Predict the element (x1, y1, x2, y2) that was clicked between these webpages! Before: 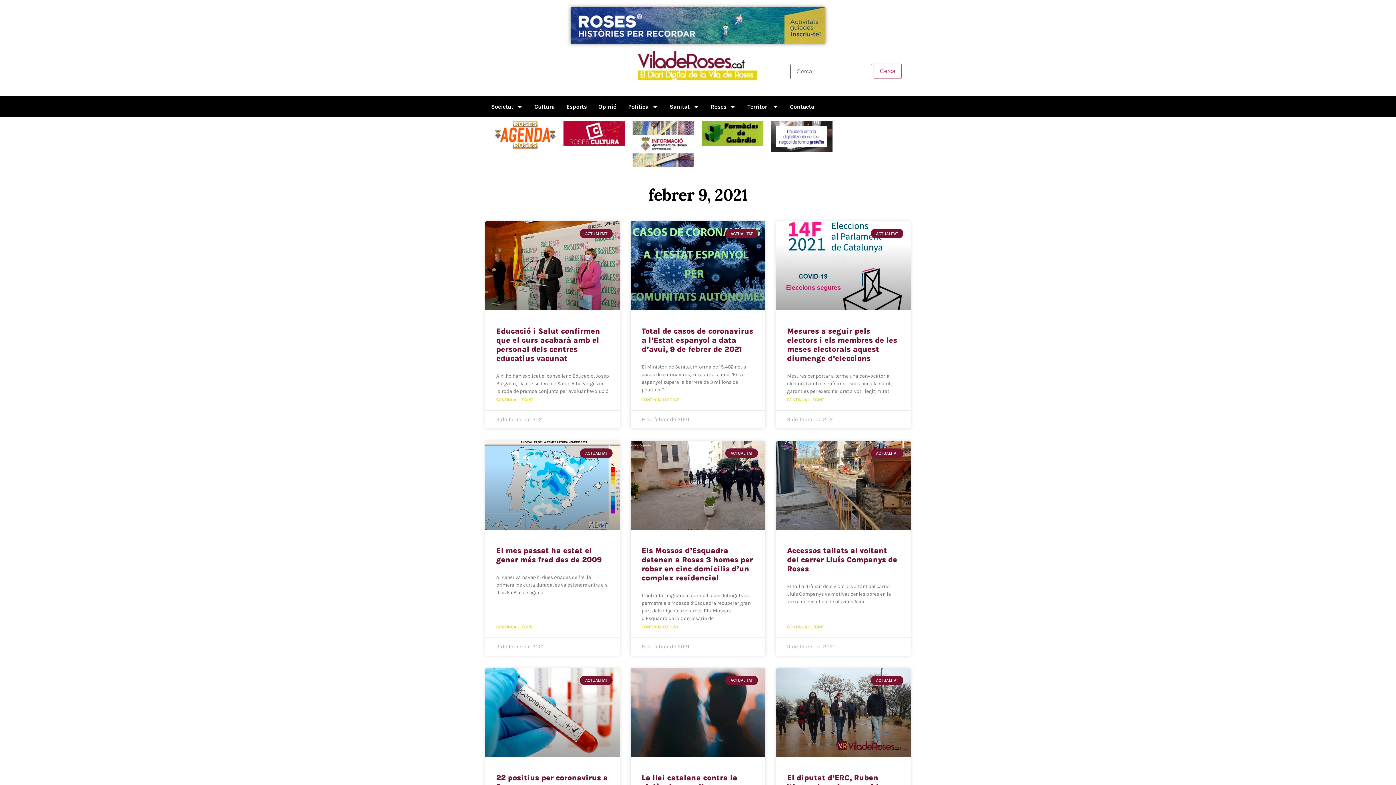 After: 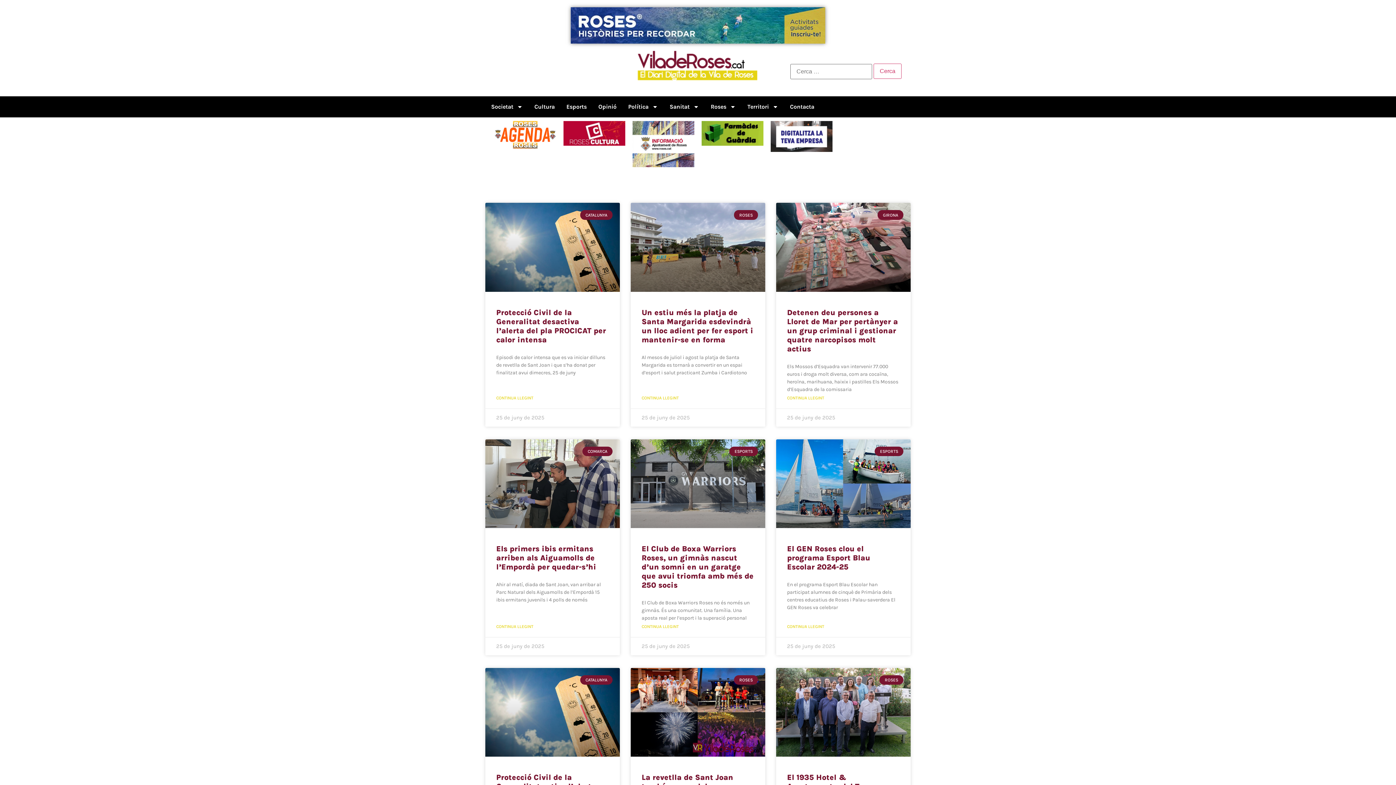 Action: bbox: (634, 50, 761, 81)